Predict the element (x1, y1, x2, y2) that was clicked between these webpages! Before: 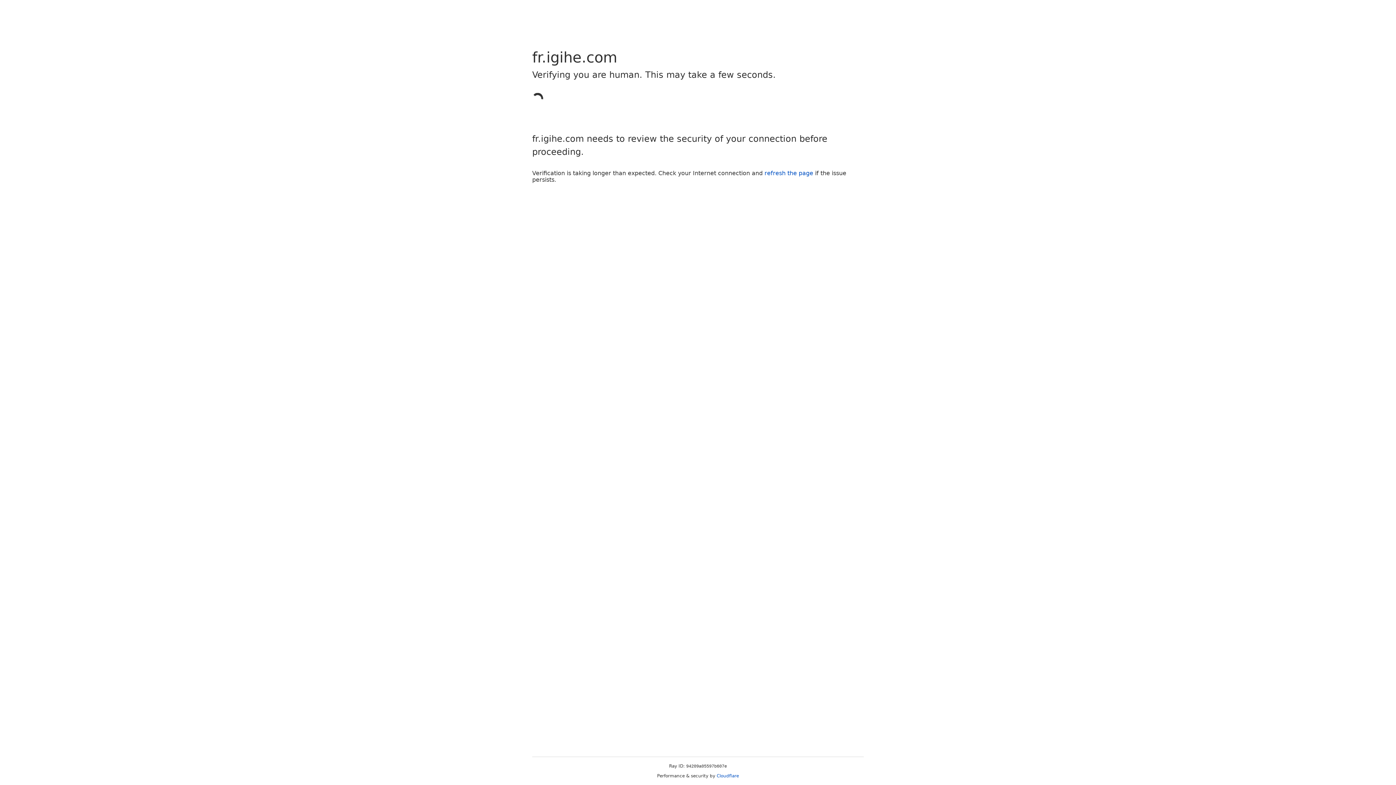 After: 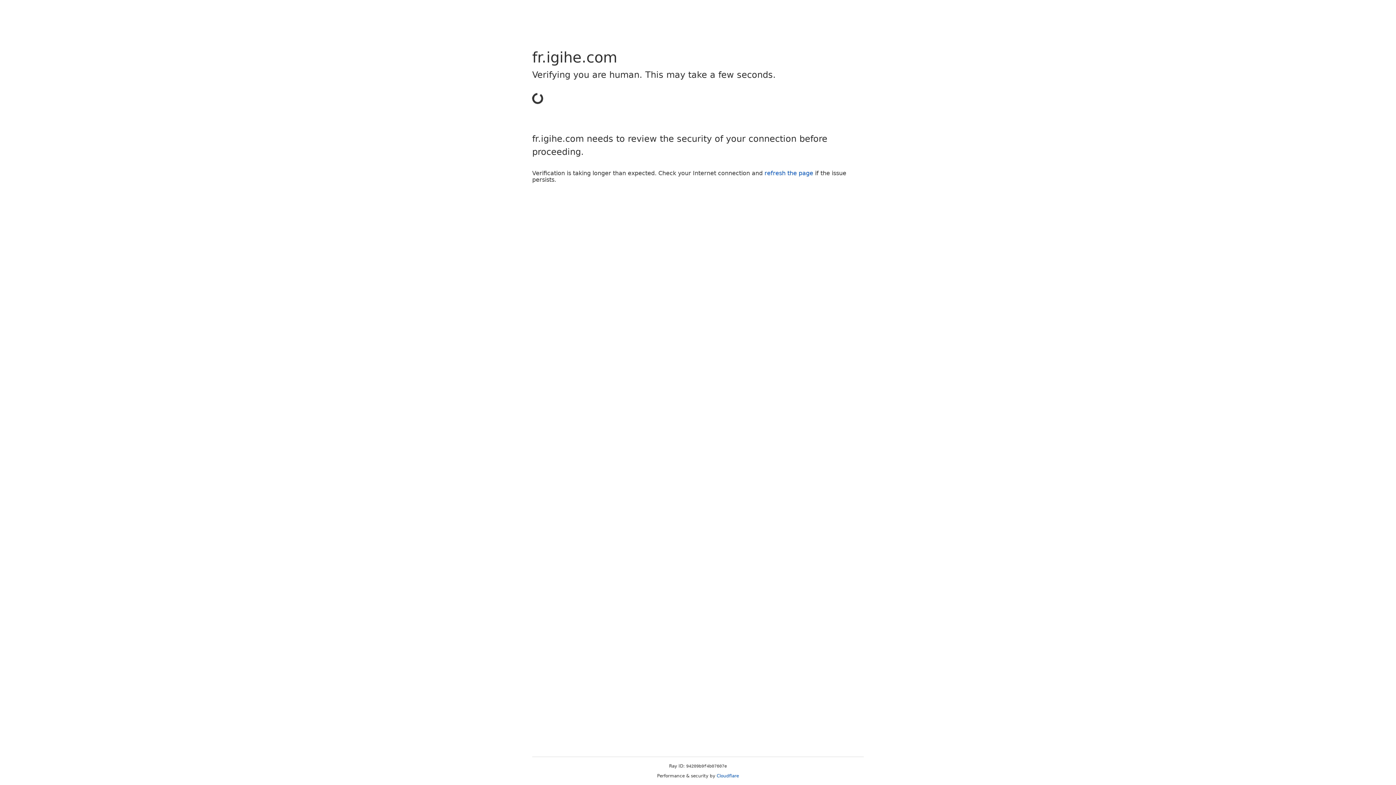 Action: bbox: (764, 169, 813, 176) label: refresh the page